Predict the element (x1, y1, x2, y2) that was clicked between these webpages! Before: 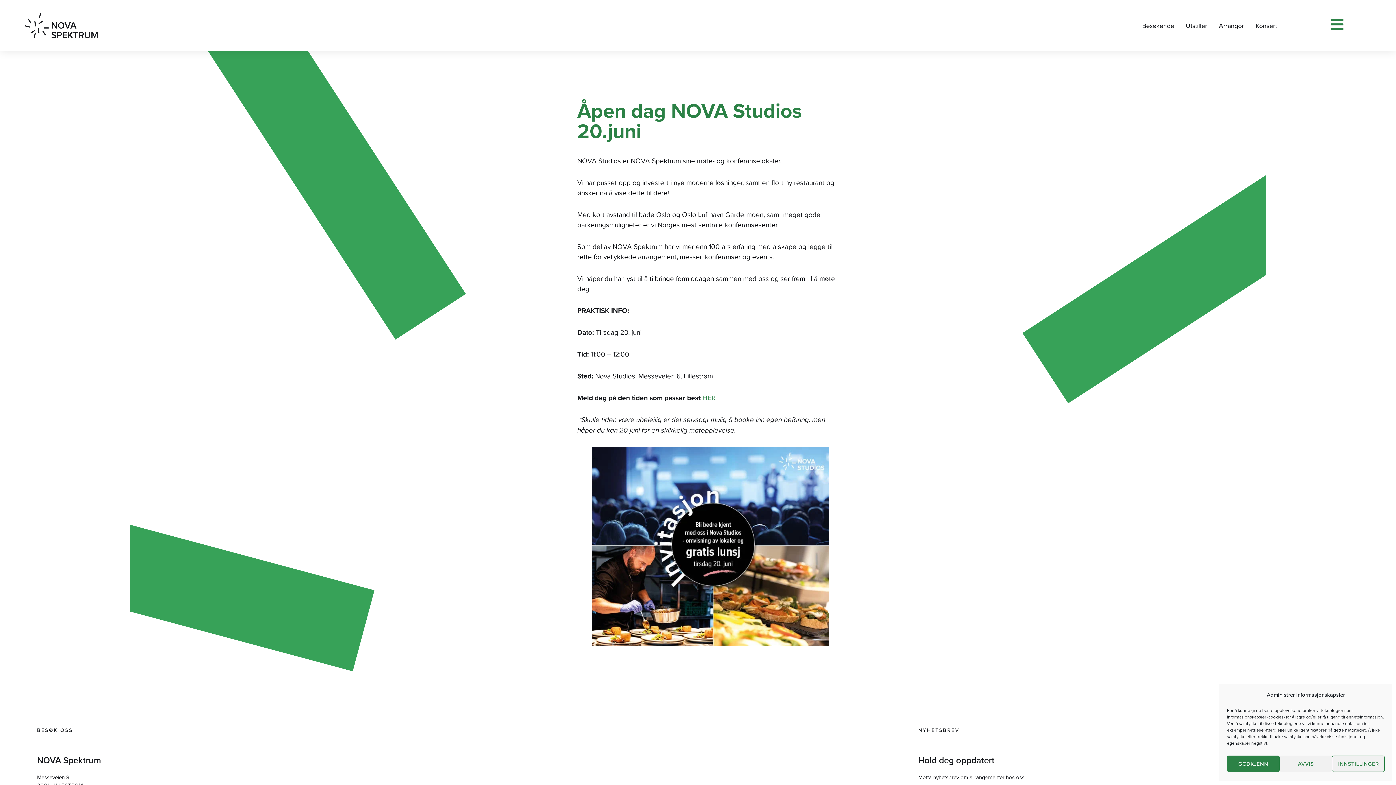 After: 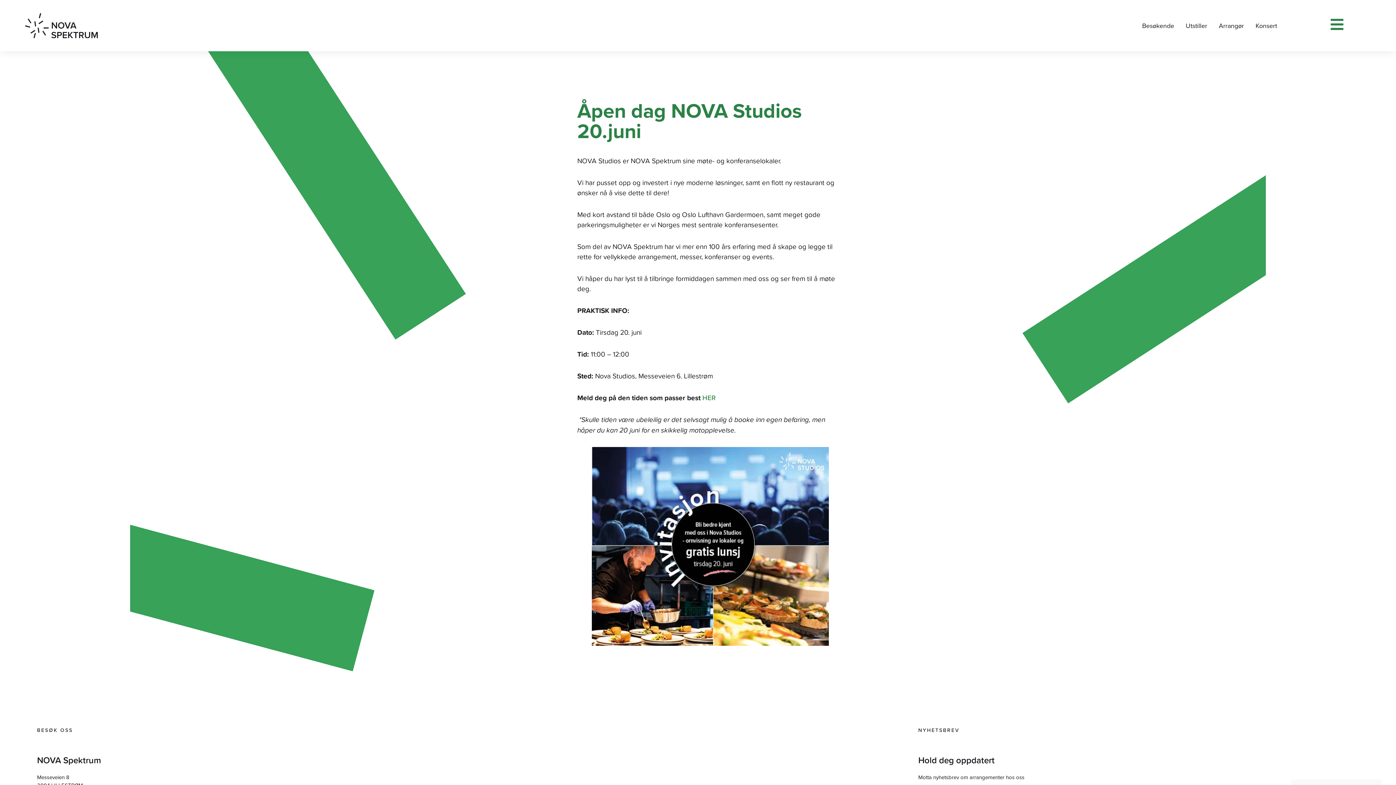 Action: bbox: (1279, 756, 1332, 772) label: AVVIS